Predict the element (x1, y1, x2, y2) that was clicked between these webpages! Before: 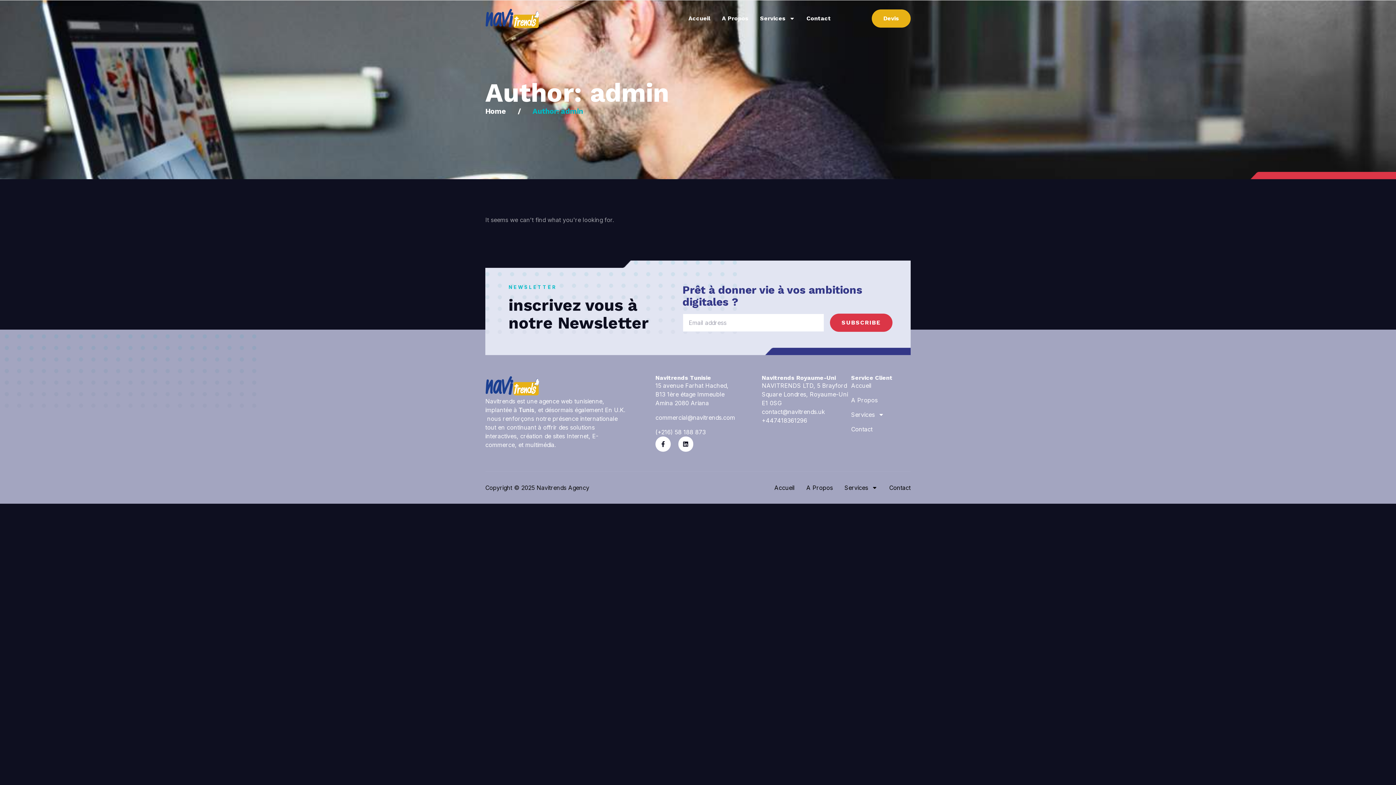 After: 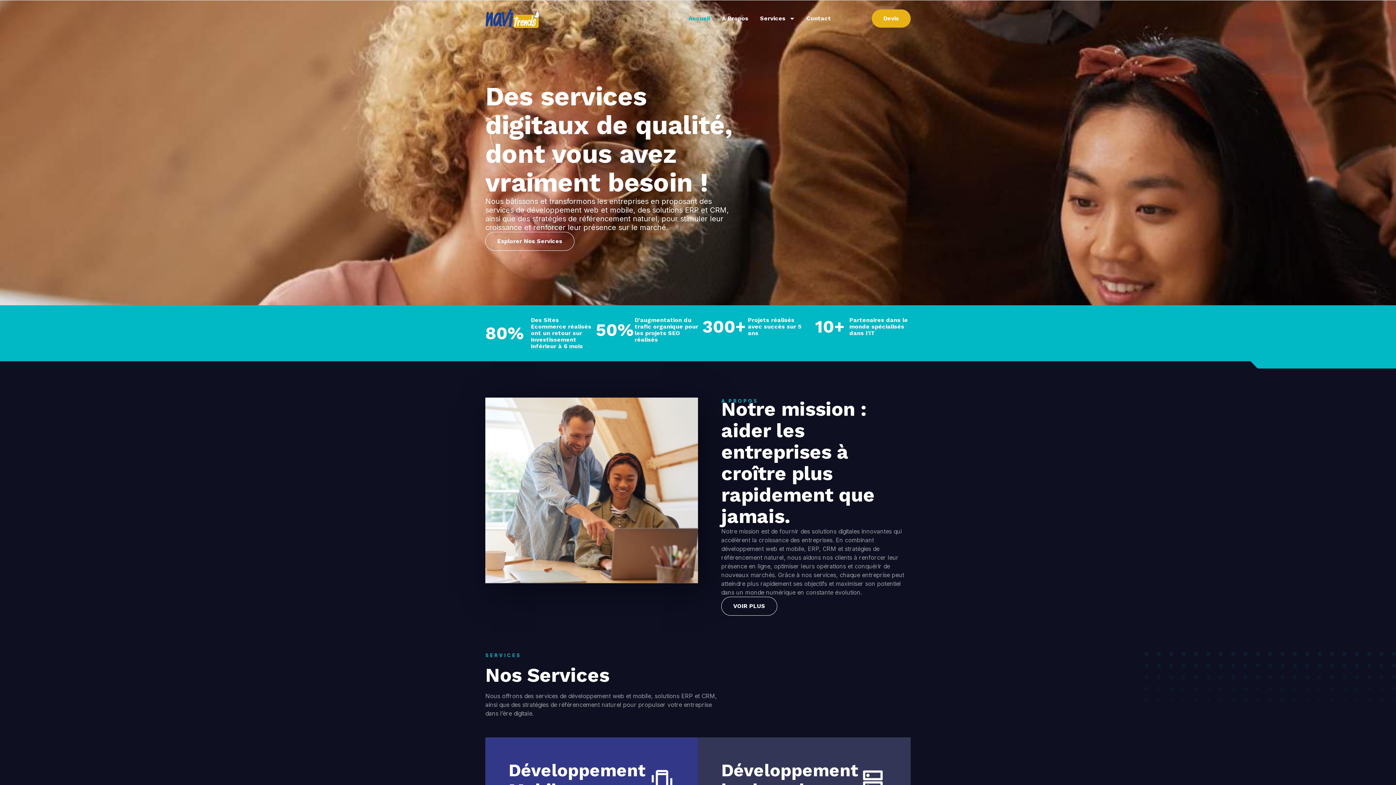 Action: bbox: (688, 15, 710, 21) label: Accueil